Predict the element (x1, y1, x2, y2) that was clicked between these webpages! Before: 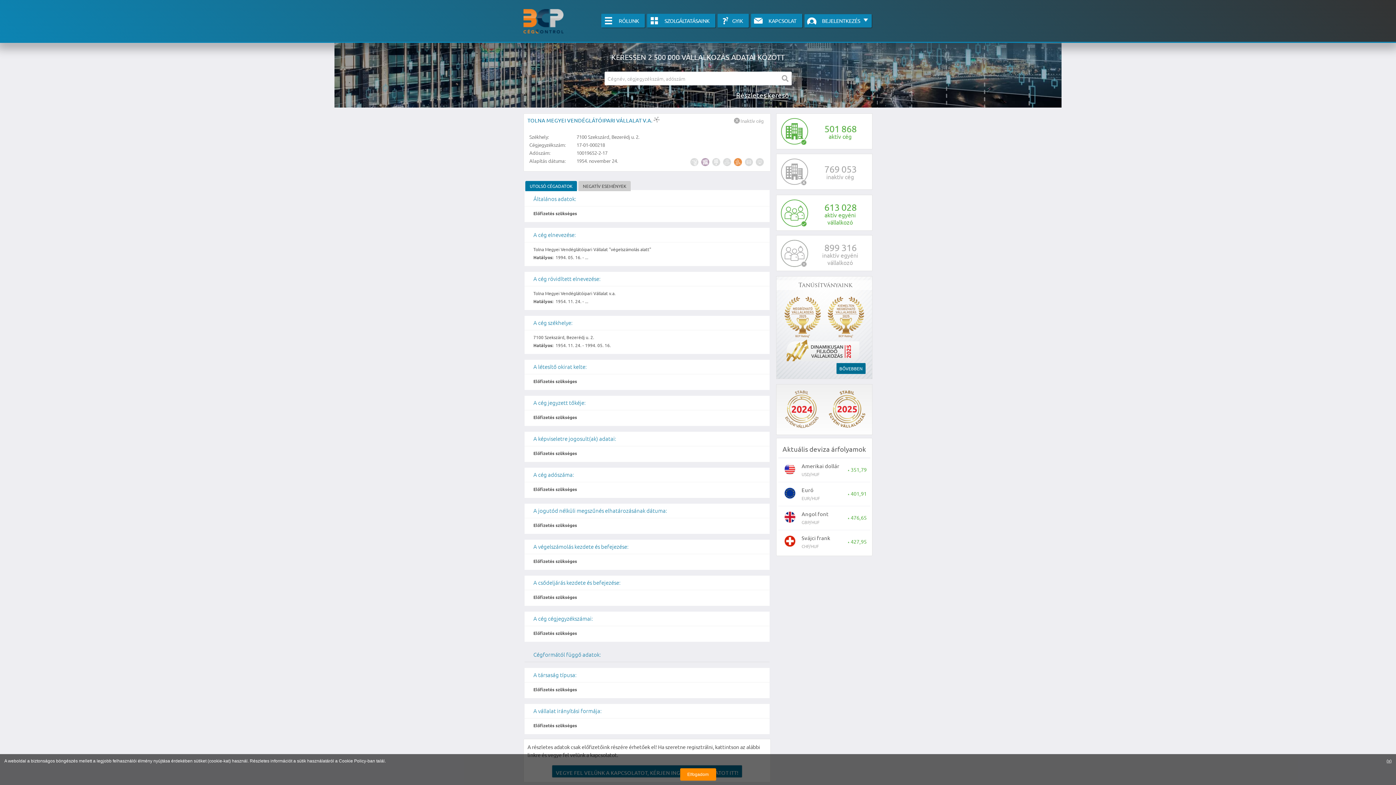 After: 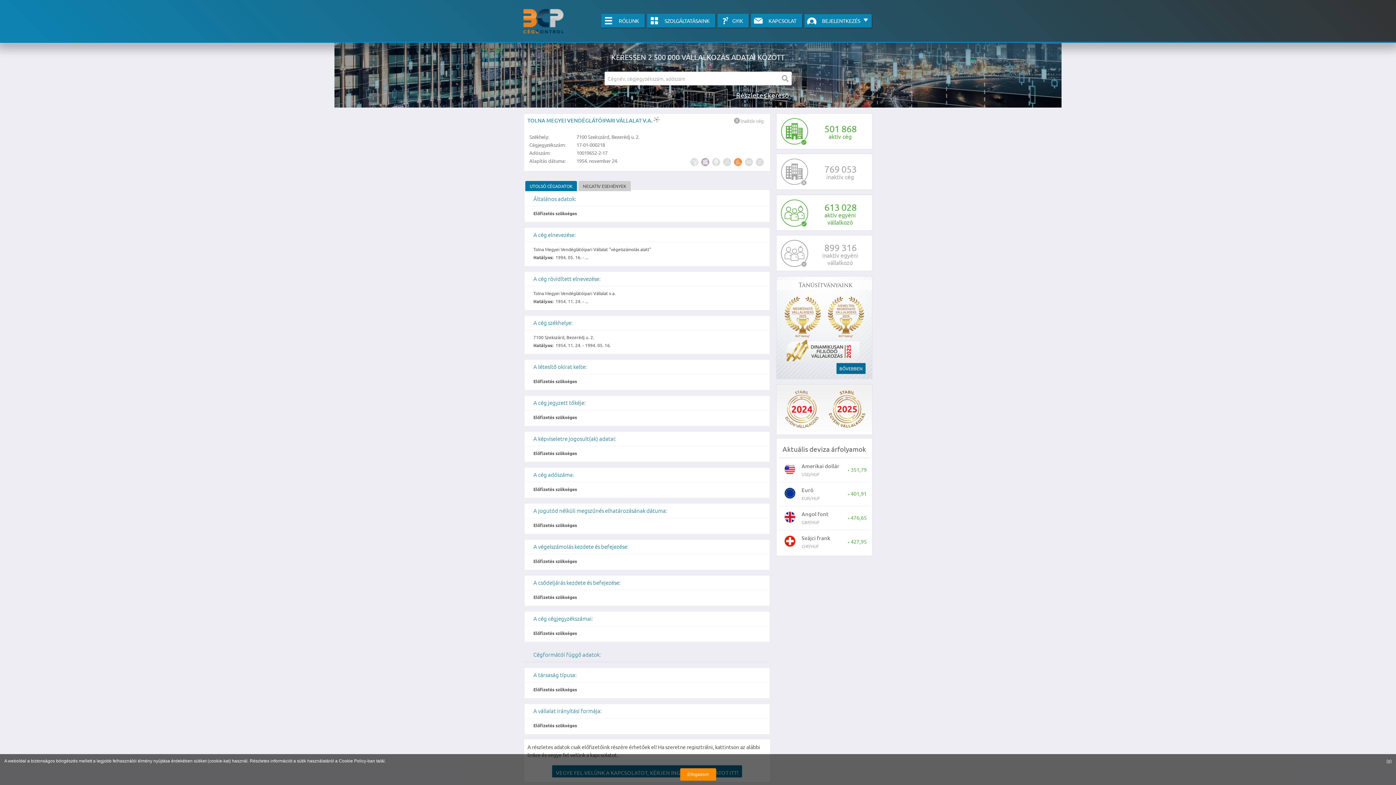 Action: bbox: (525, 181, 577, 191) label: UTOLSÓ CÉGADATOK